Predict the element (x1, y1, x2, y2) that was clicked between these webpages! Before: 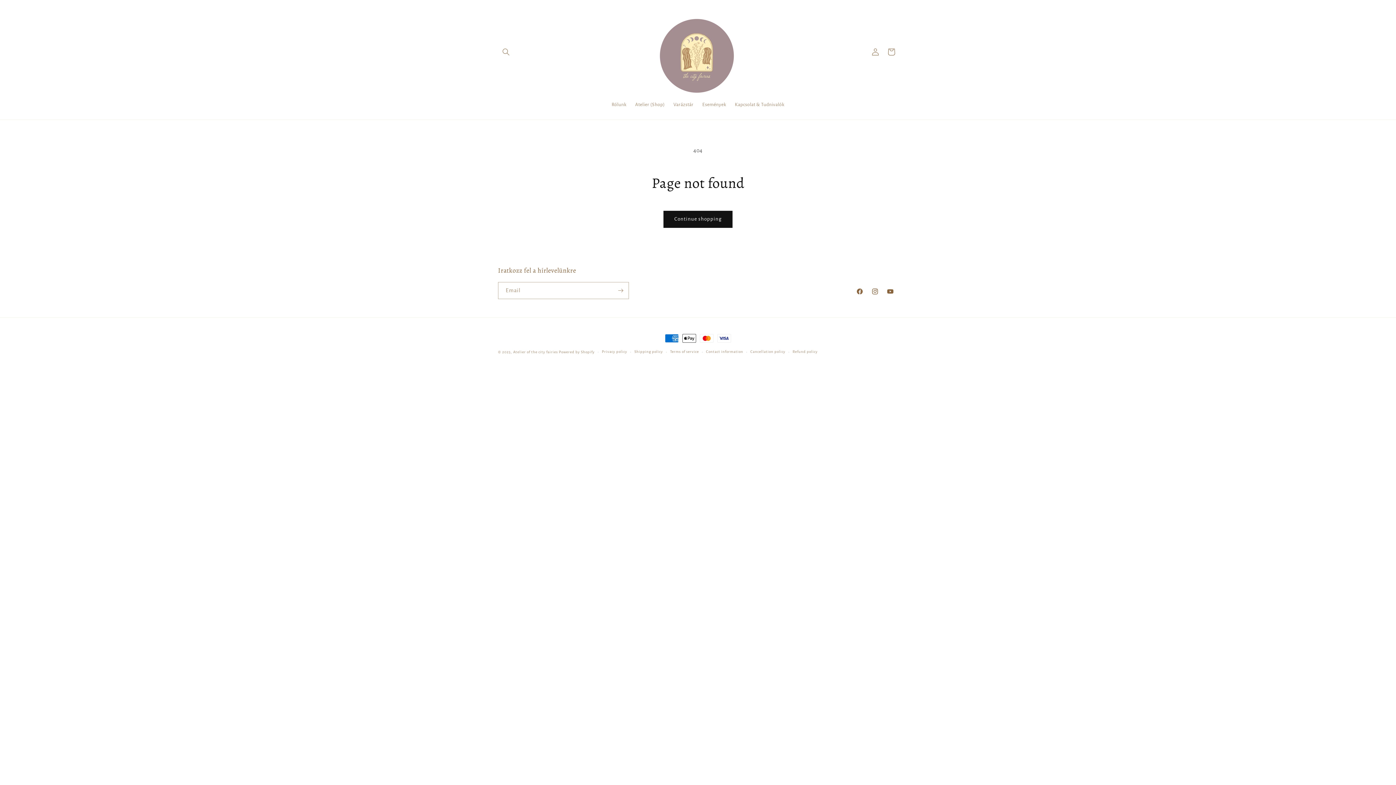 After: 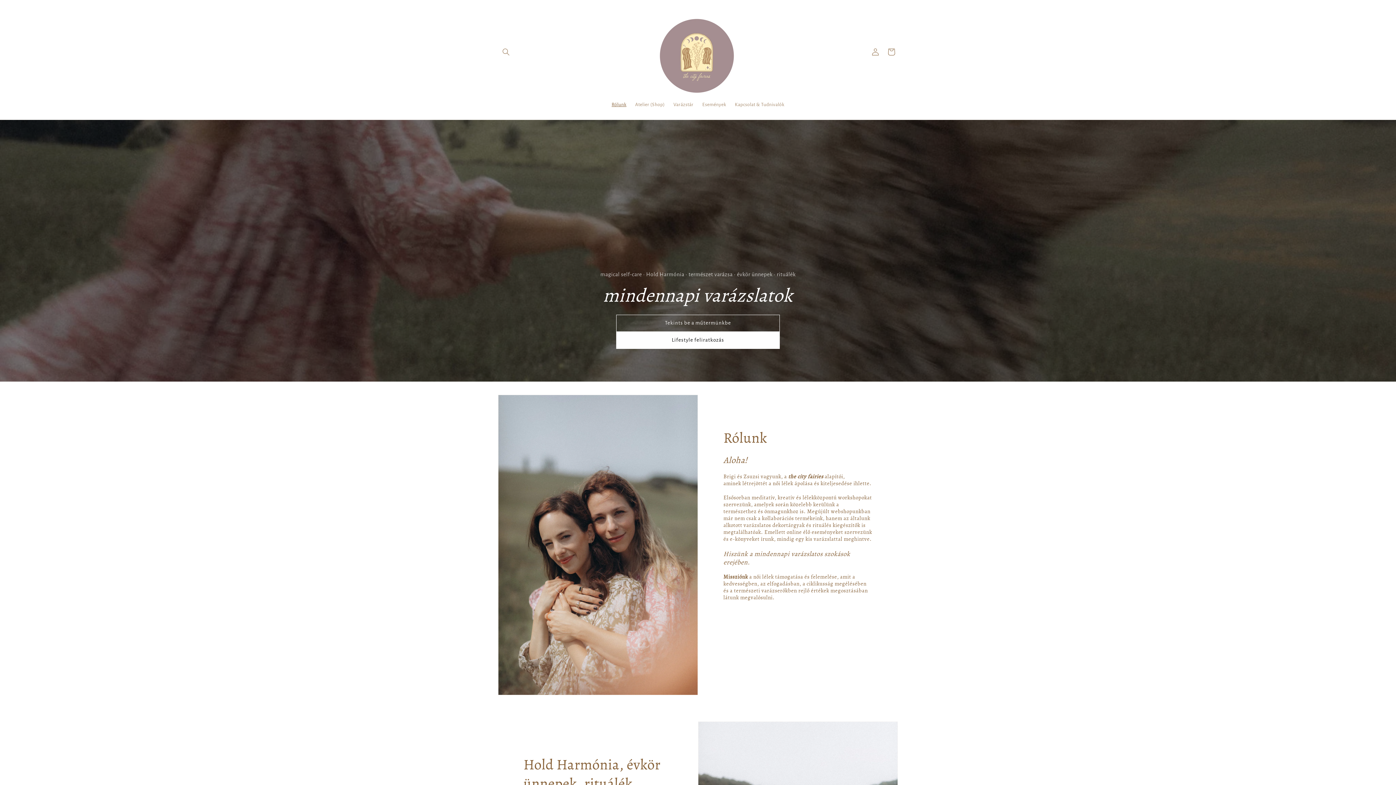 Action: label: Rólunk bbox: (607, 96, 630, 112)